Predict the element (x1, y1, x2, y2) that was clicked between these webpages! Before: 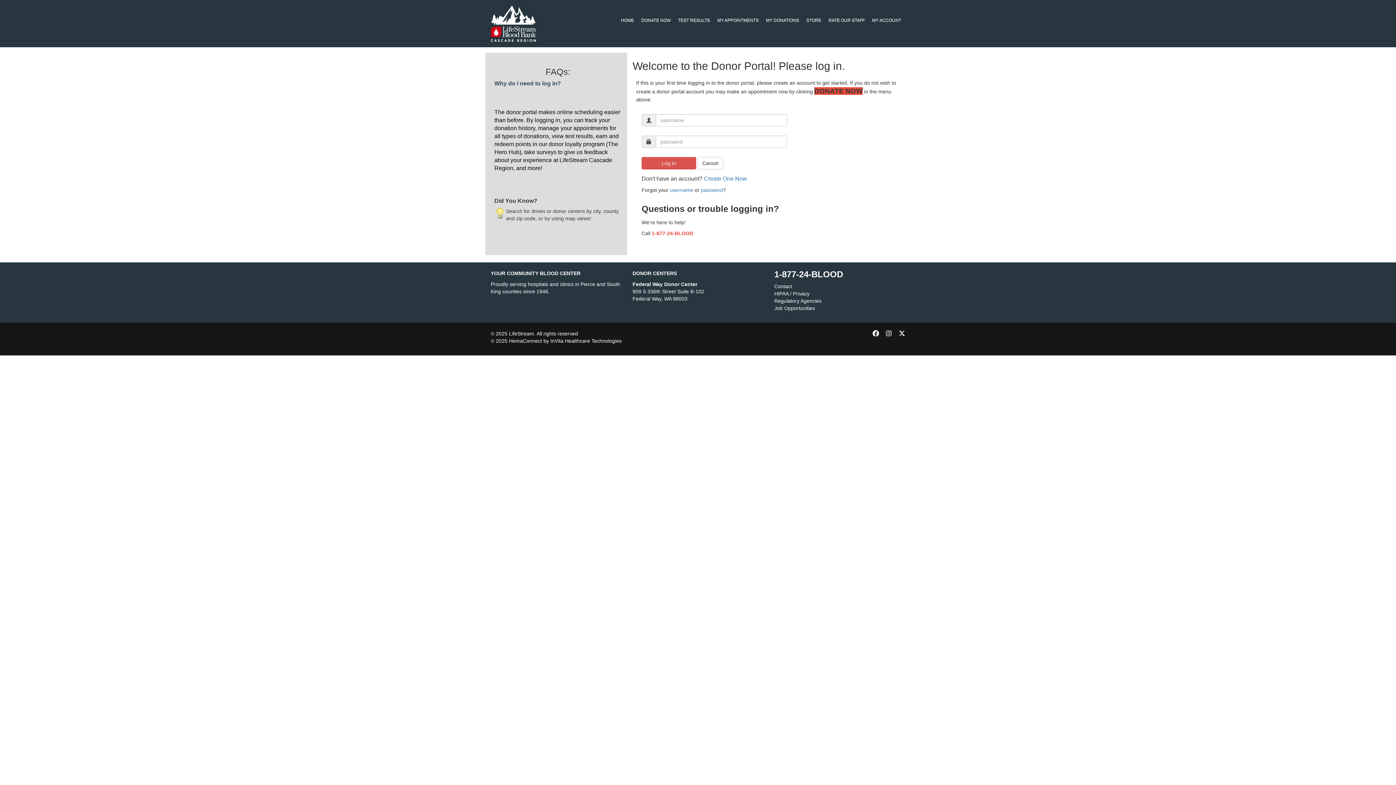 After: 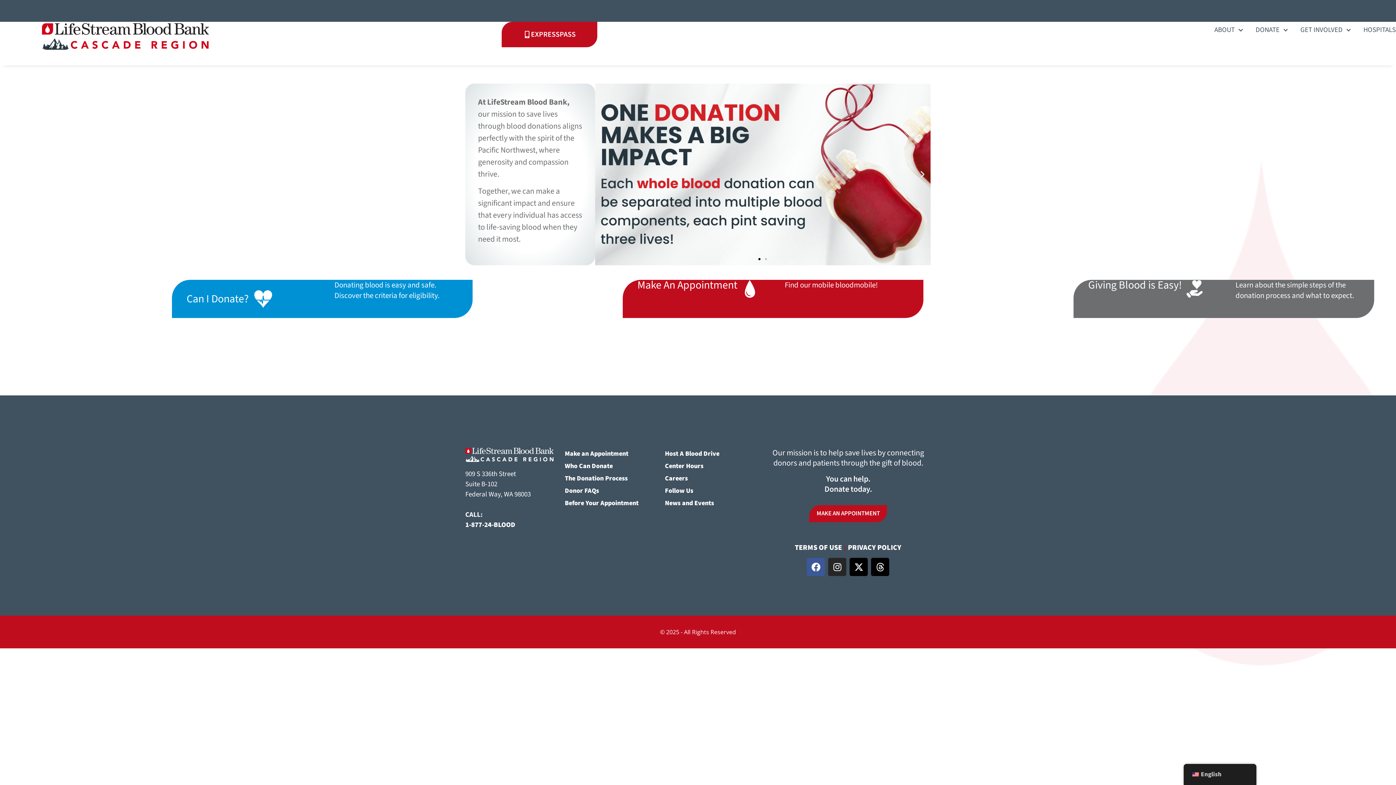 Action: bbox: (490, 5, 515, 41)